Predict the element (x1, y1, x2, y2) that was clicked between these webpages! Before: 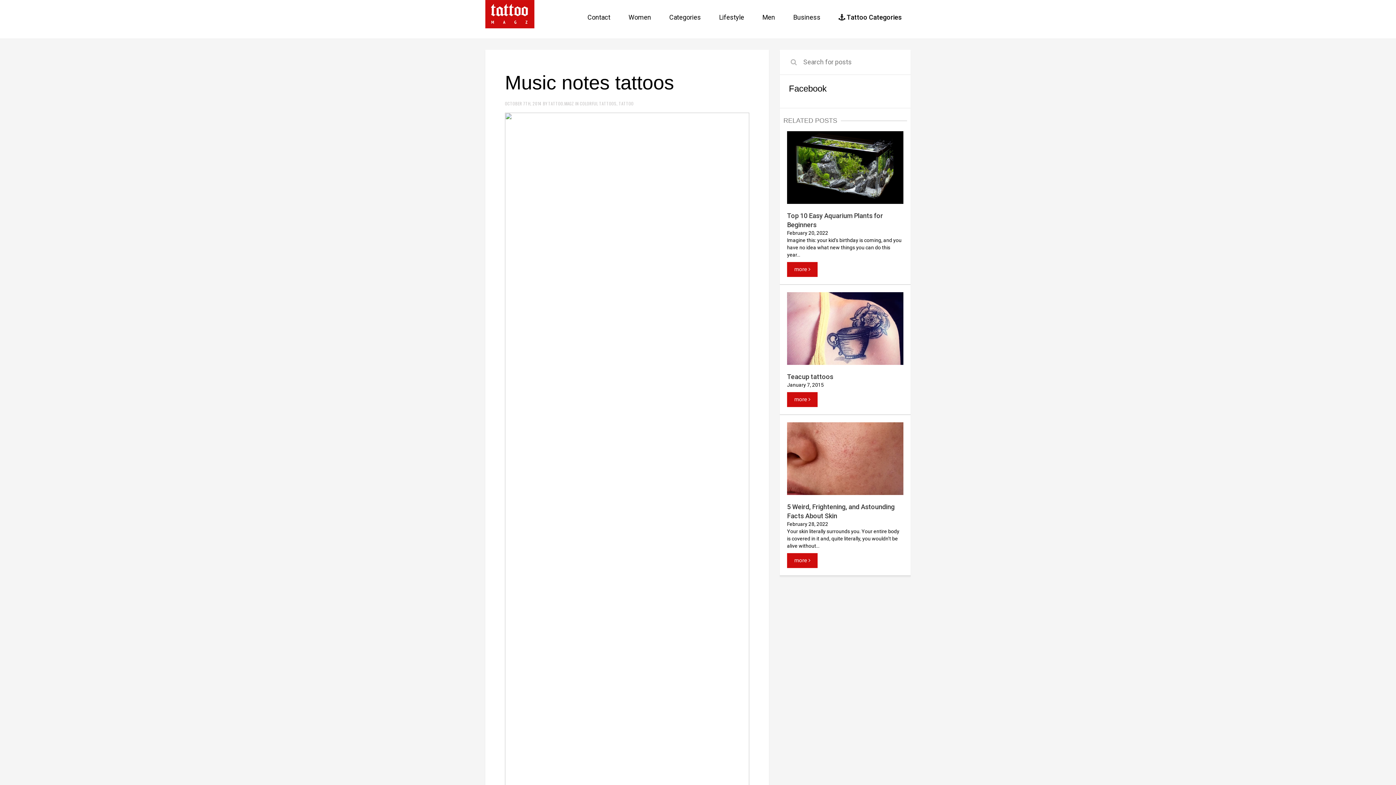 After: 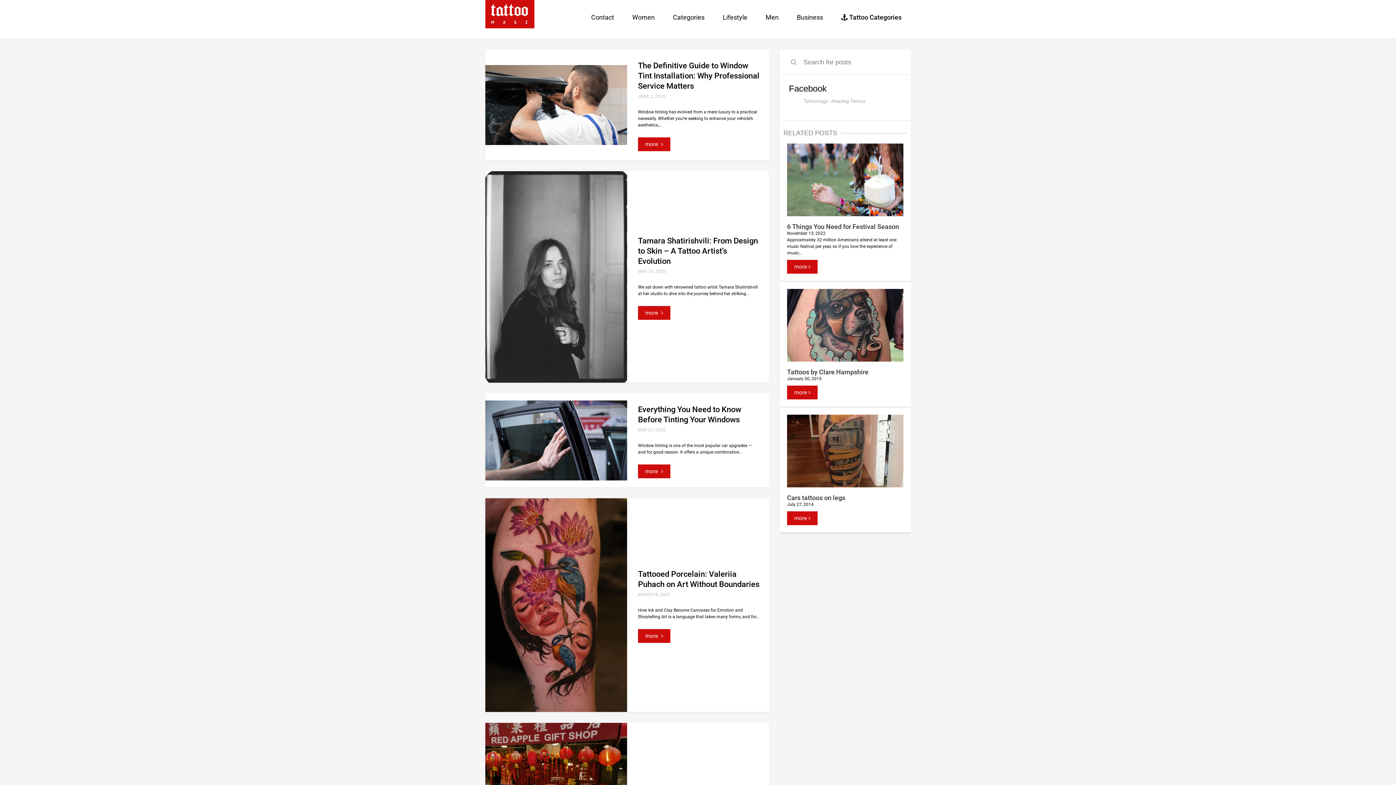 Action: bbox: (485, 10, 534, 16)